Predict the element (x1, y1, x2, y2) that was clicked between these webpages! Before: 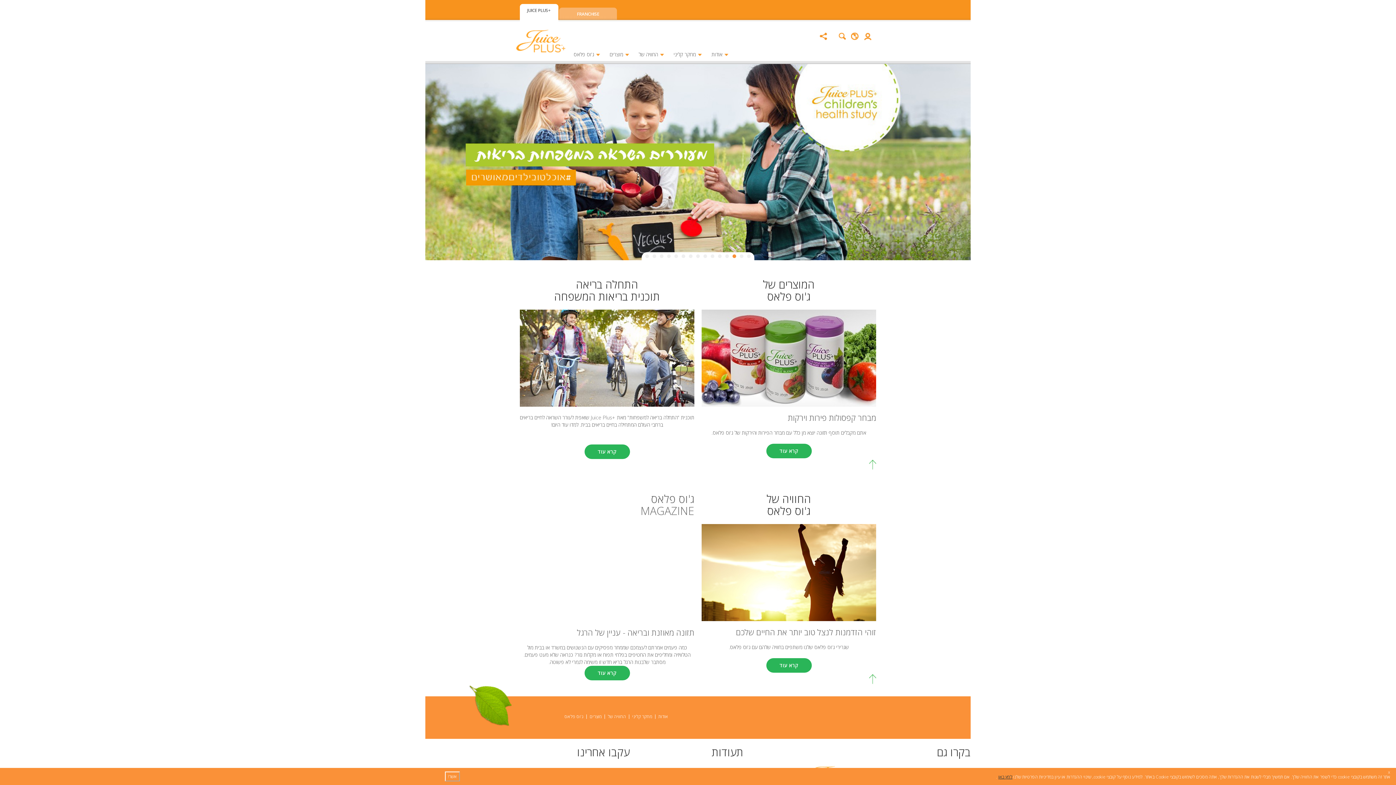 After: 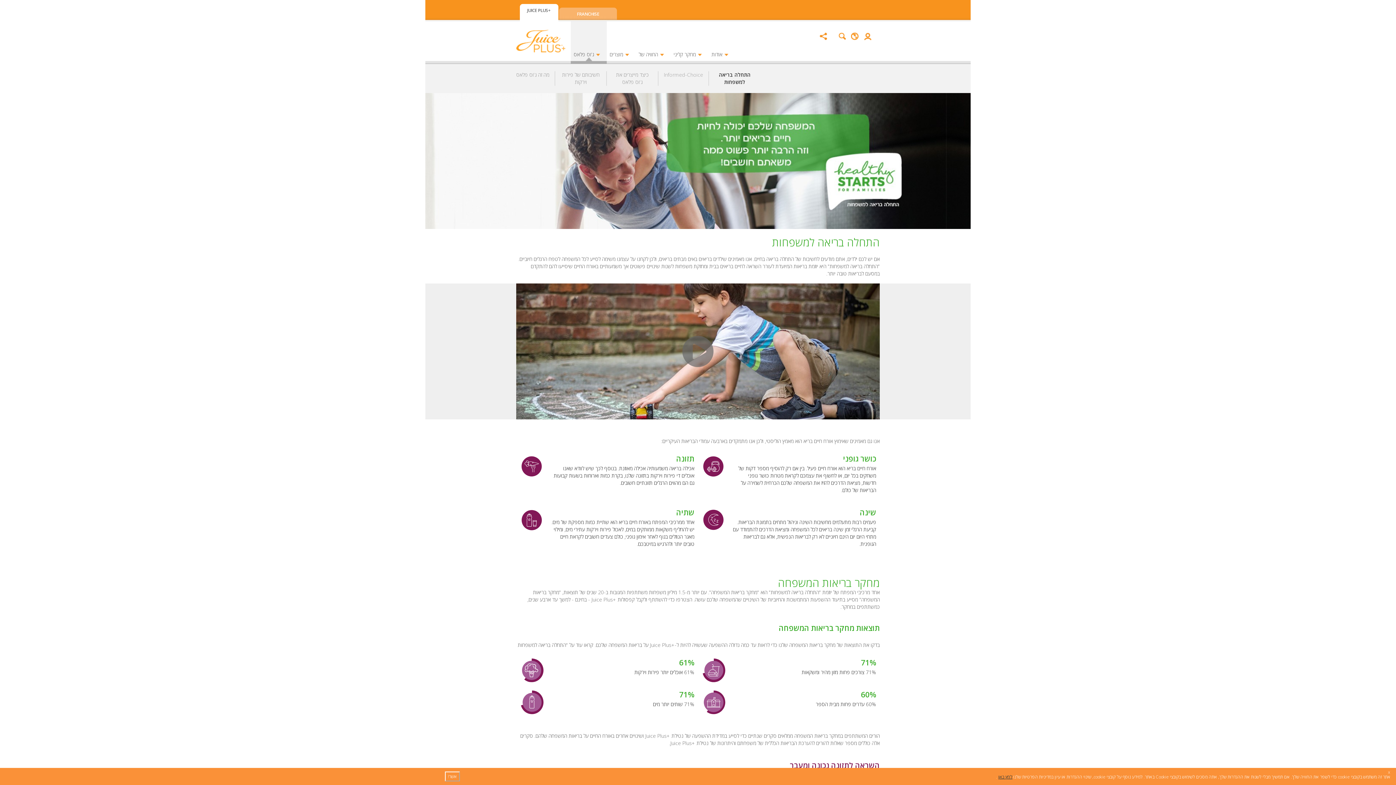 Action: label: קרא עוד bbox: (584, 444, 630, 459)